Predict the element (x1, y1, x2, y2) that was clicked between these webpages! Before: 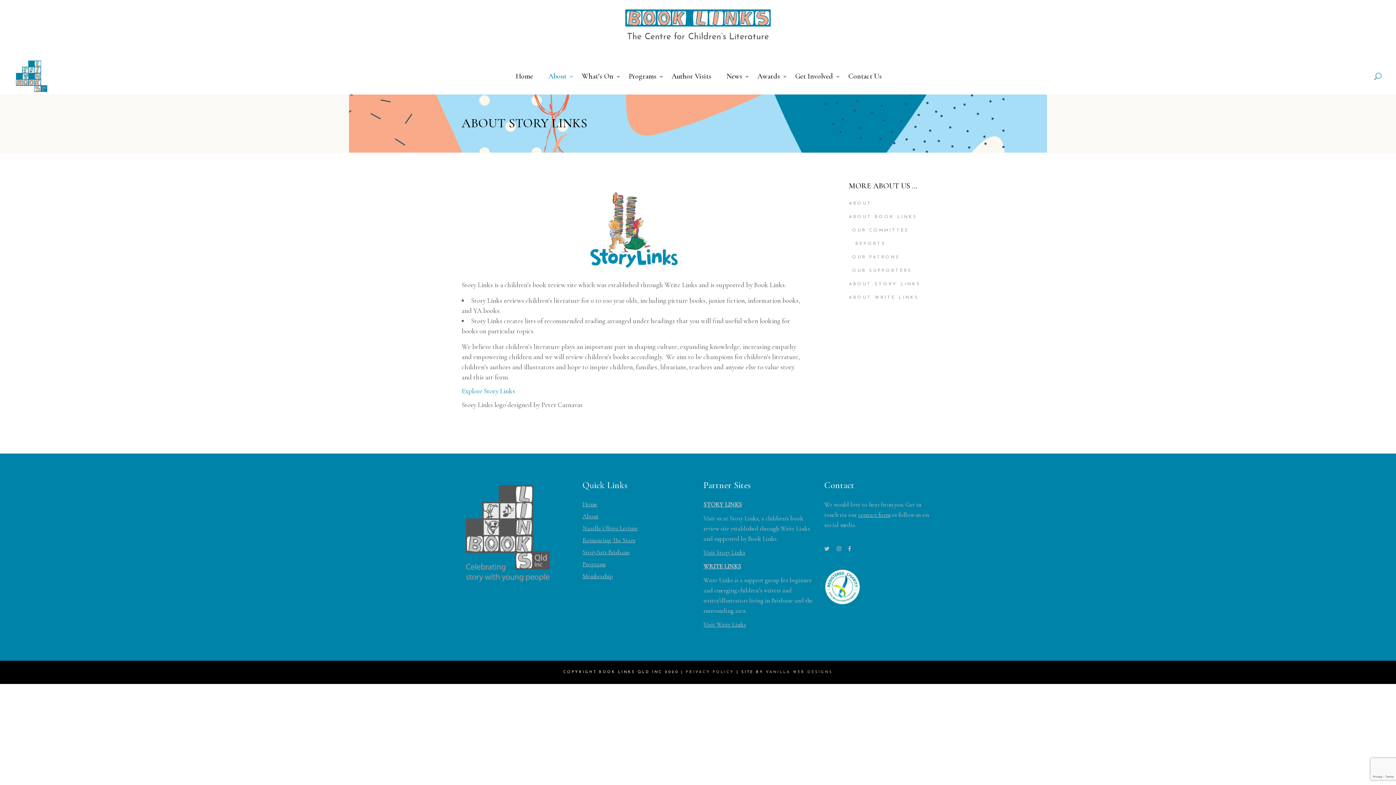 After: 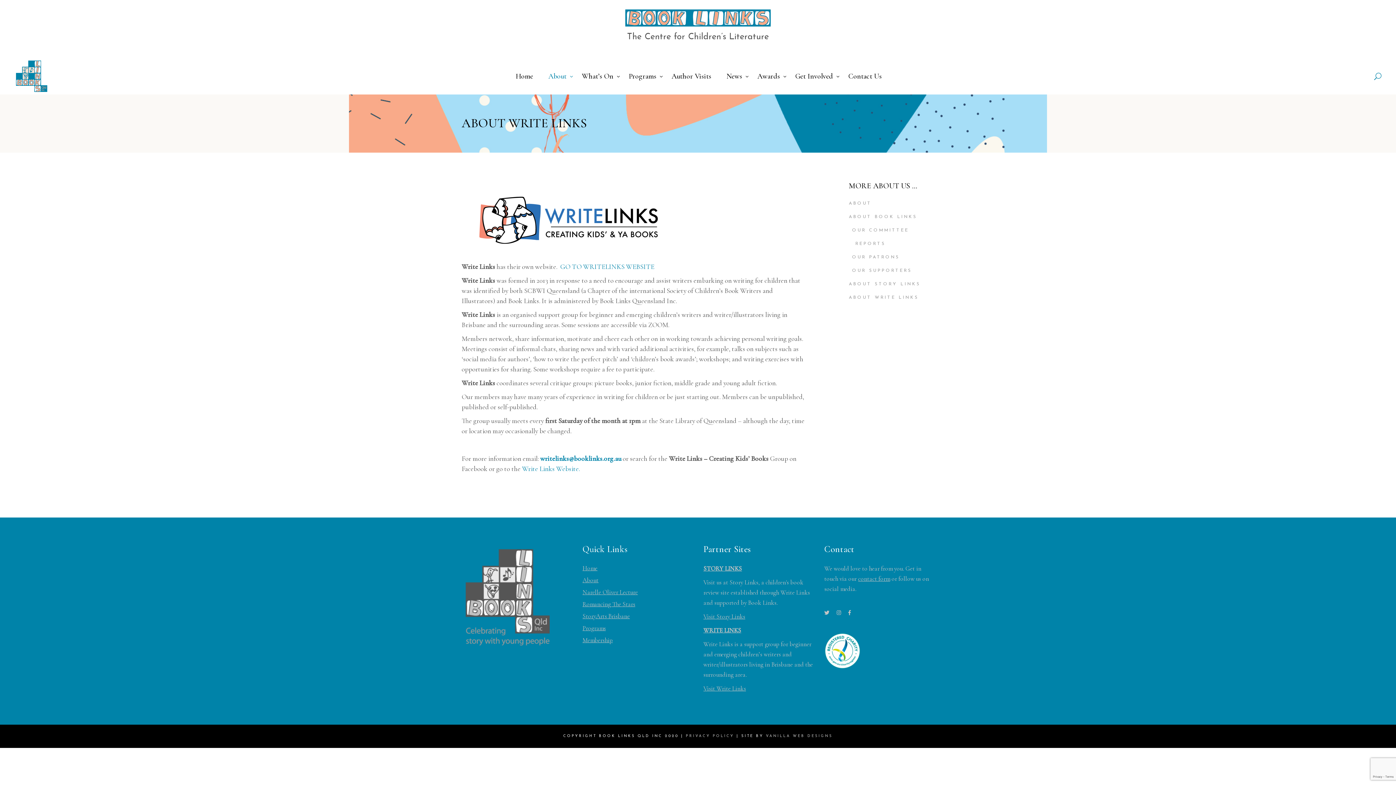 Action: bbox: (849, 295, 919, 300) label: ABOUT WRITE LINKS